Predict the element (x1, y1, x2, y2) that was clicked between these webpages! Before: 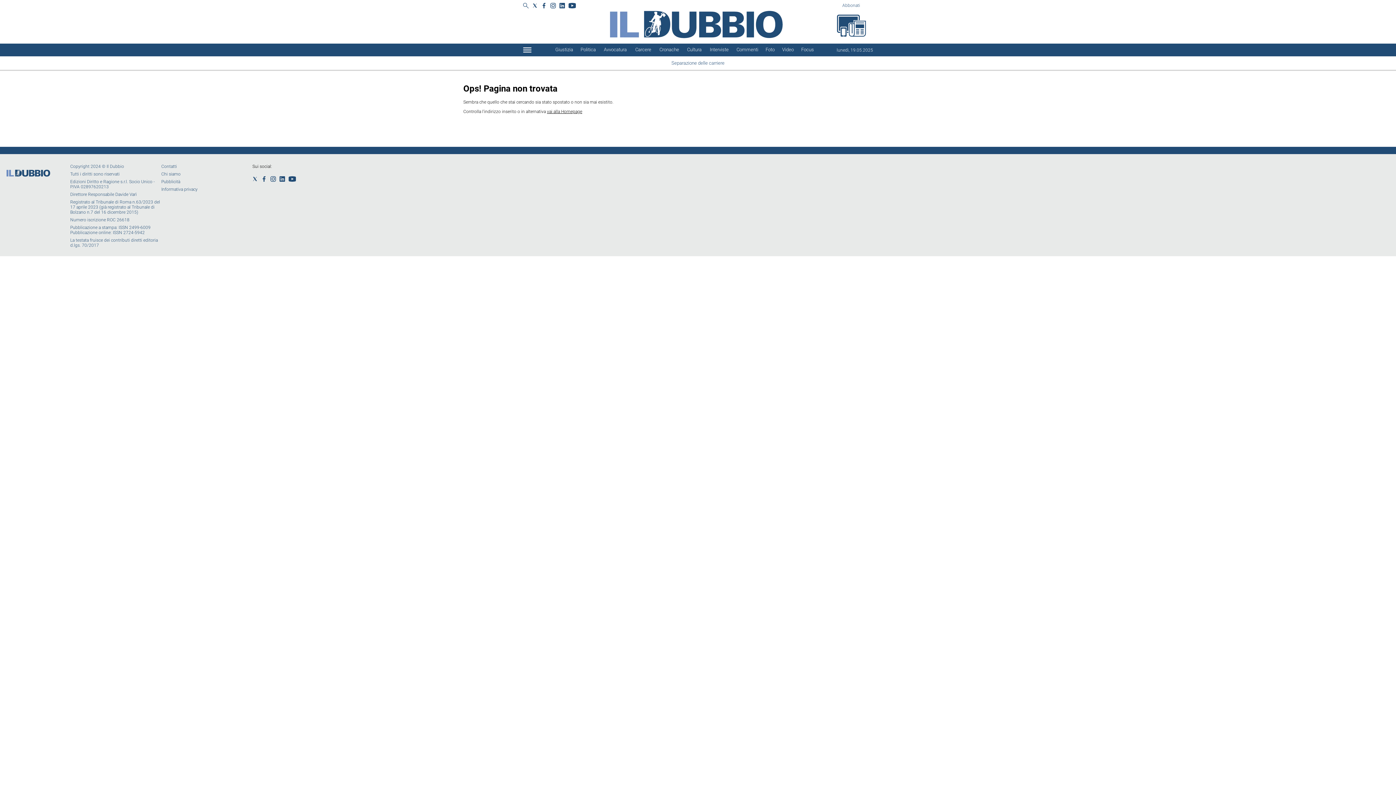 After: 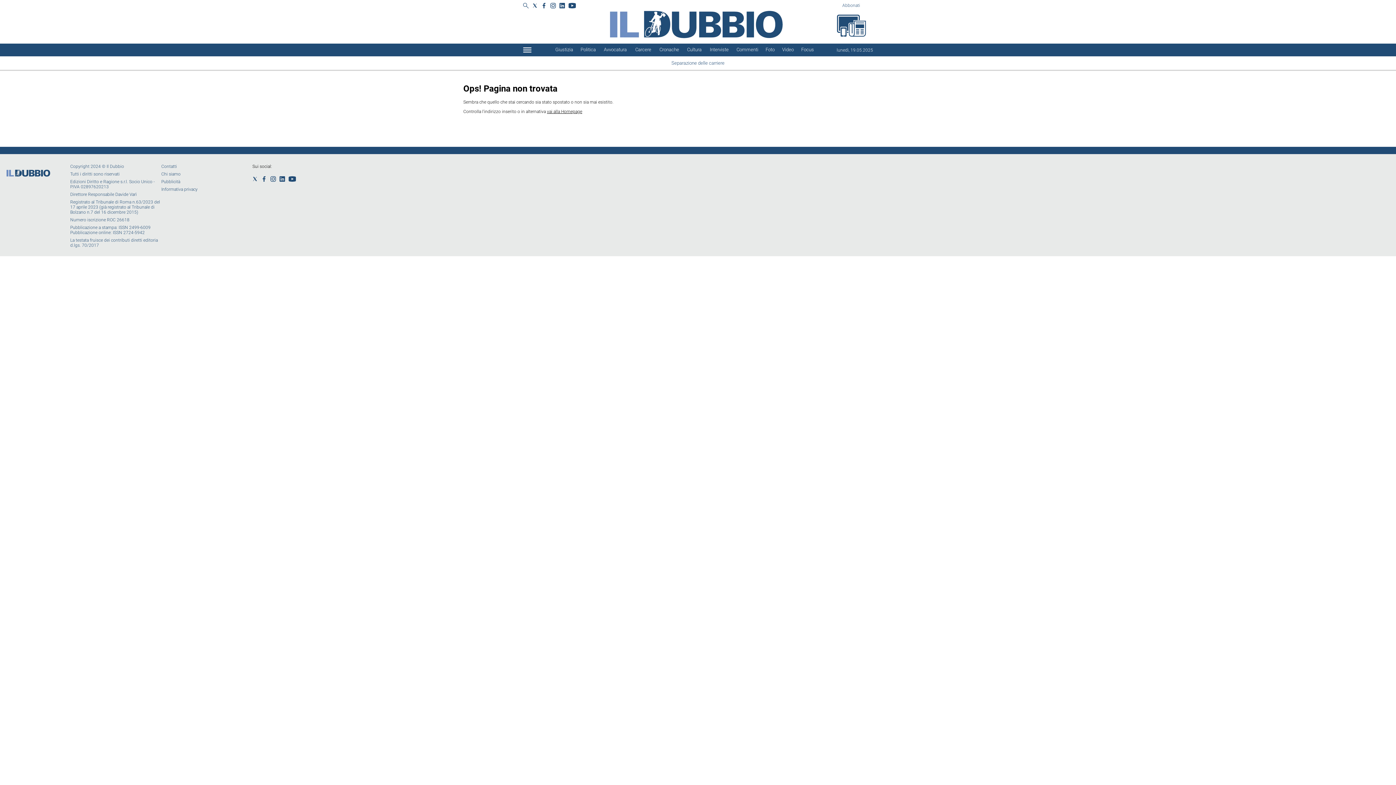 Action: bbox: (70, 164, 125, 169) label: Copyright 2024 © Il Dubbio 